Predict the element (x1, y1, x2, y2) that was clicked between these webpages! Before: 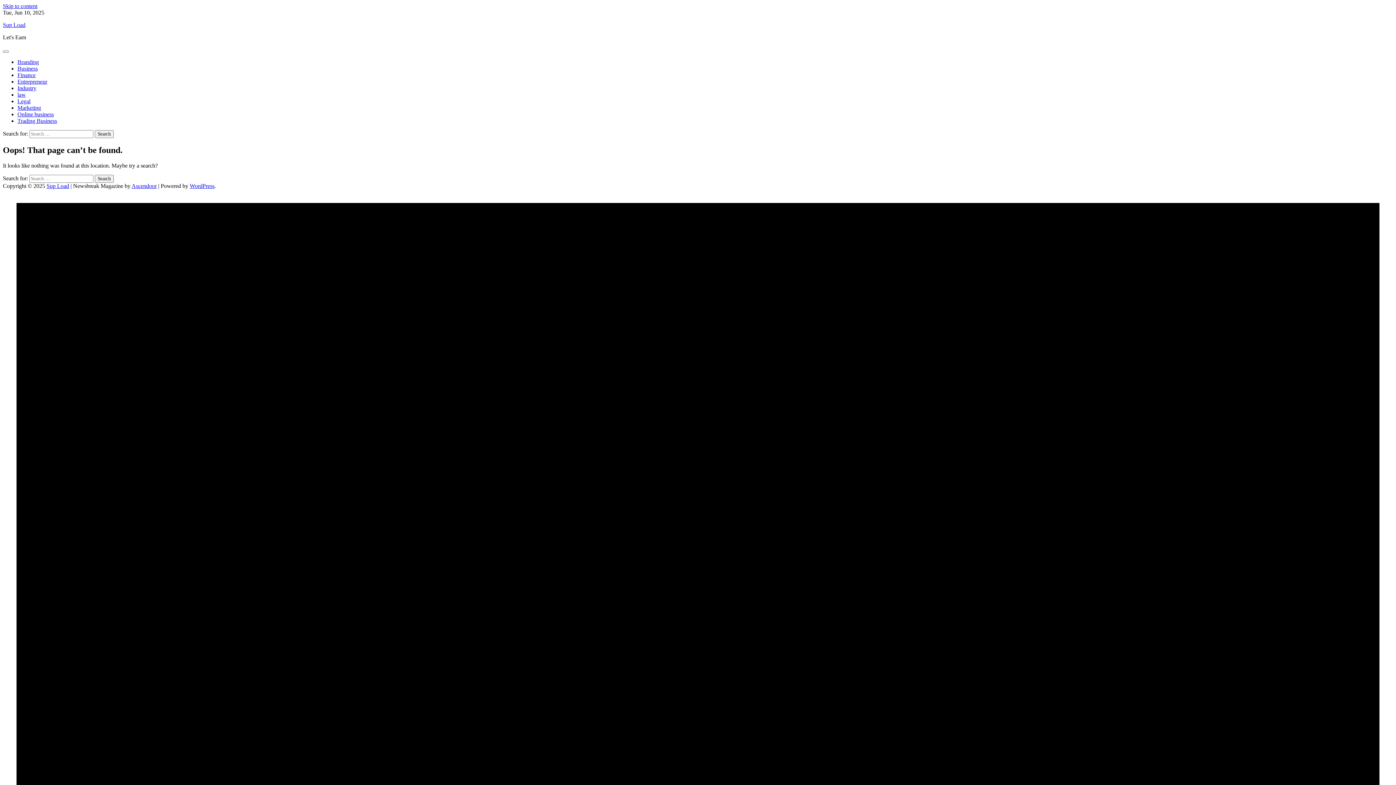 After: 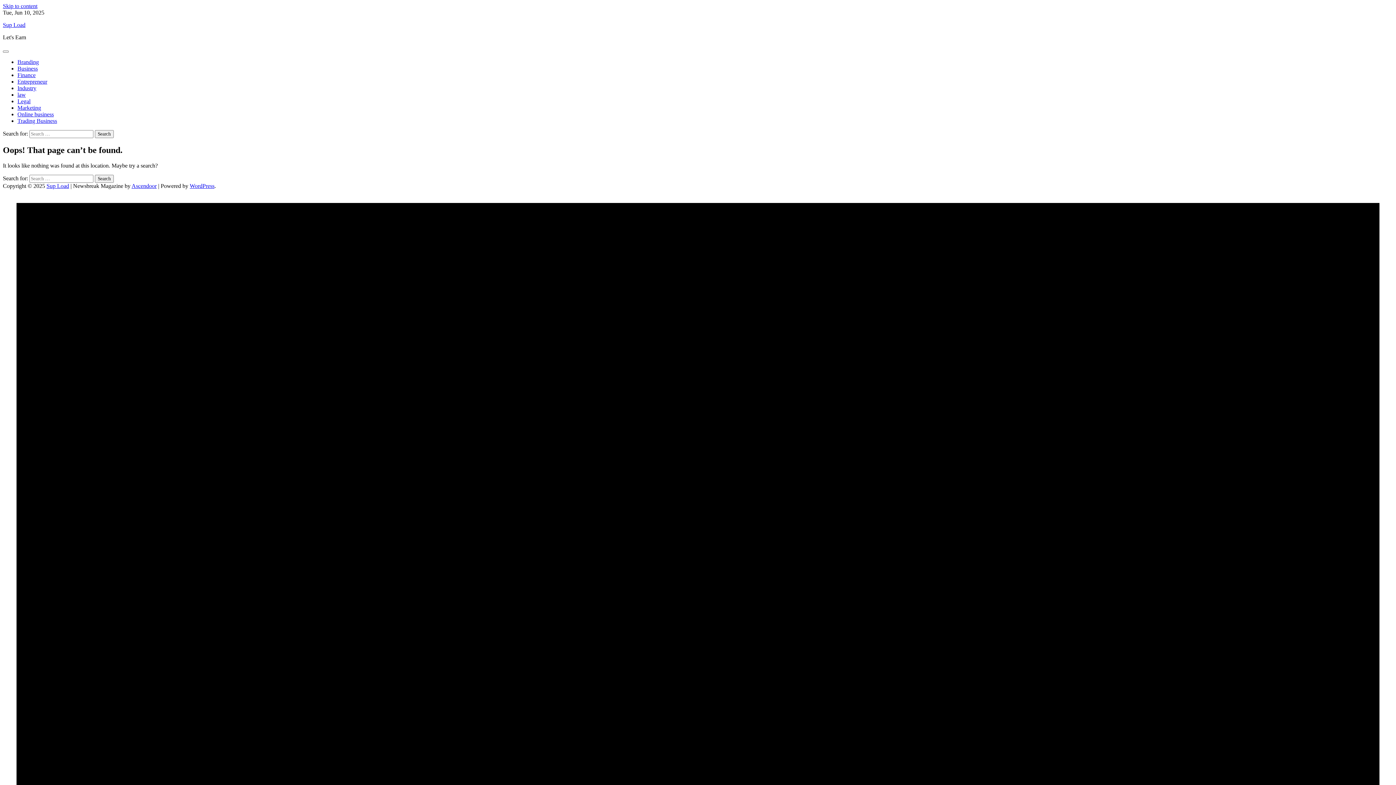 Action: bbox: (131, 182, 156, 189) label: Ascendoor